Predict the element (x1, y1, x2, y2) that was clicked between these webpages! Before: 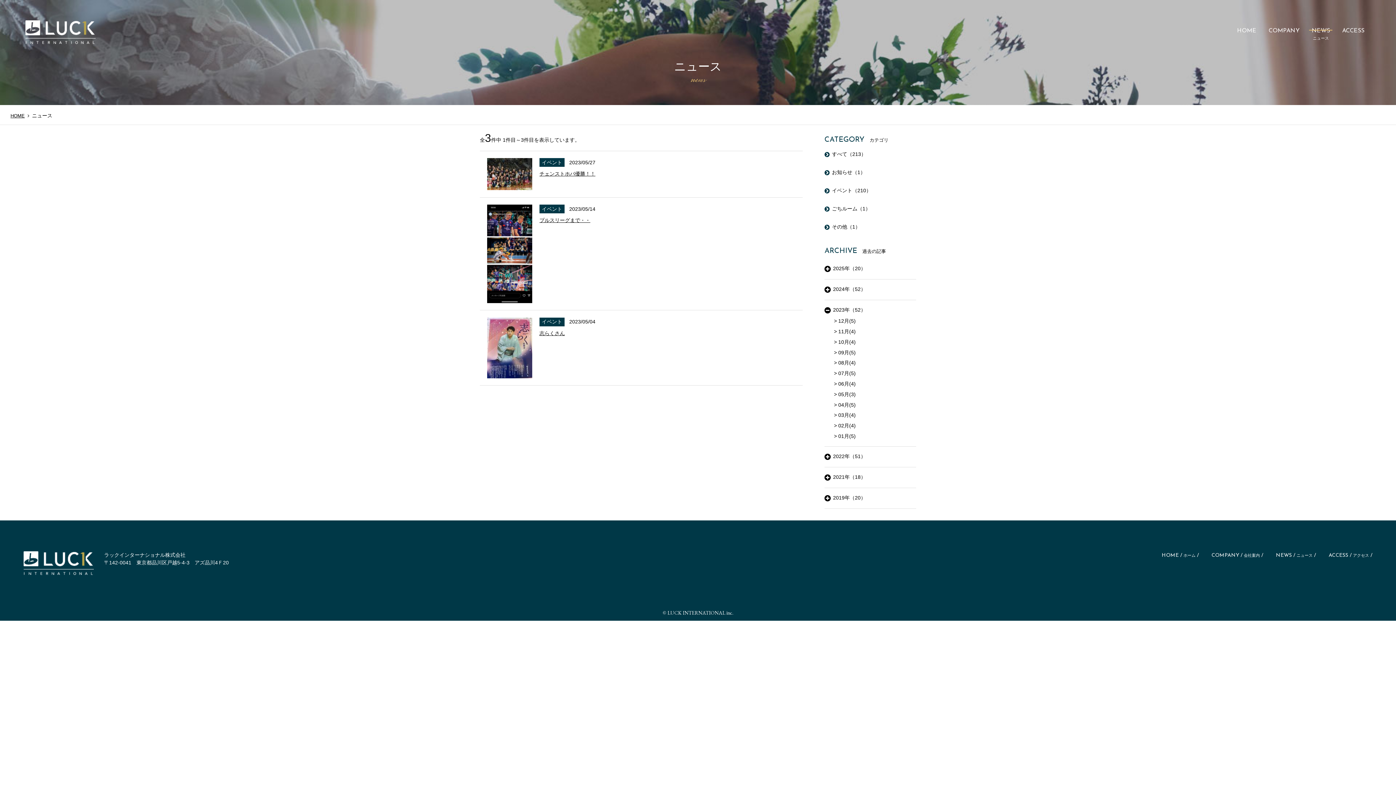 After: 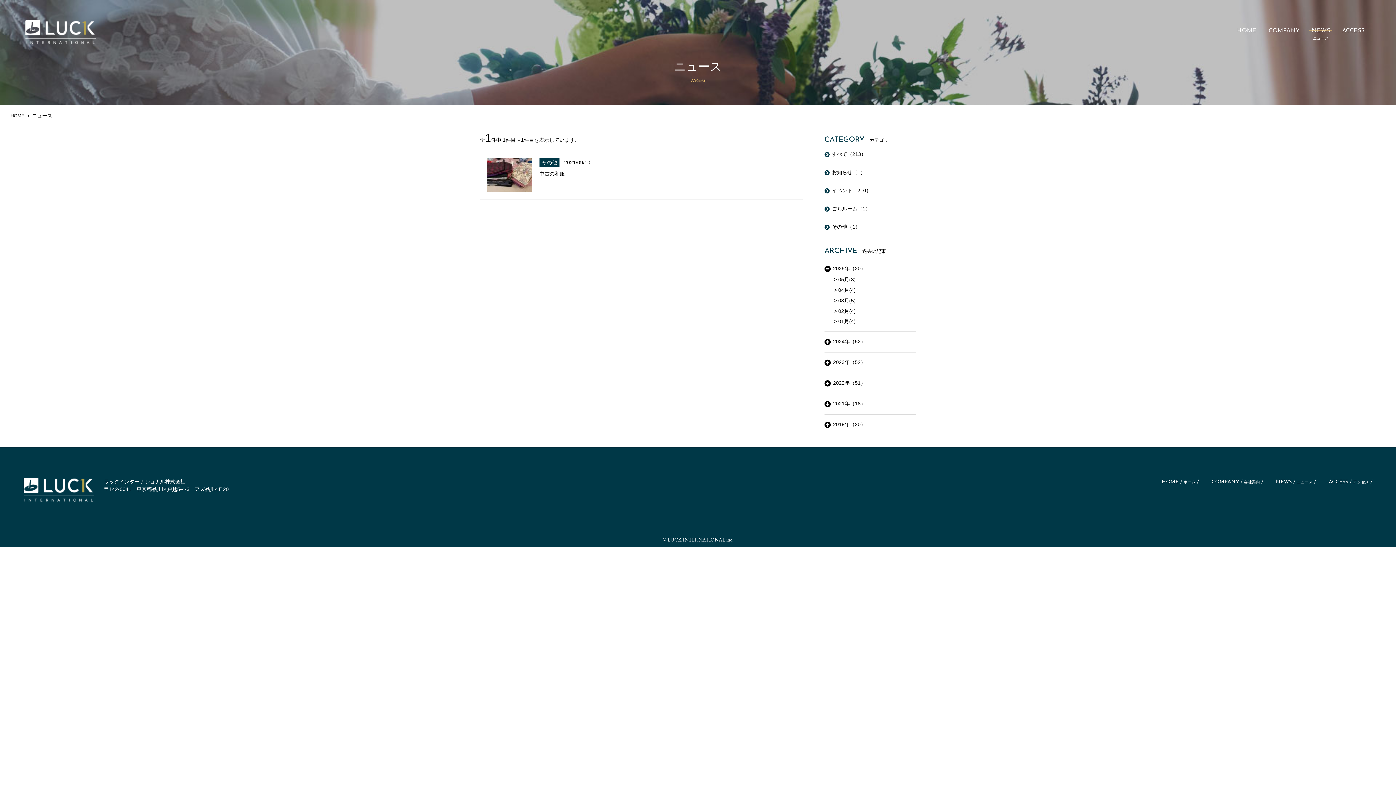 Action: bbox: (824, 223, 860, 229) label: その他（1）